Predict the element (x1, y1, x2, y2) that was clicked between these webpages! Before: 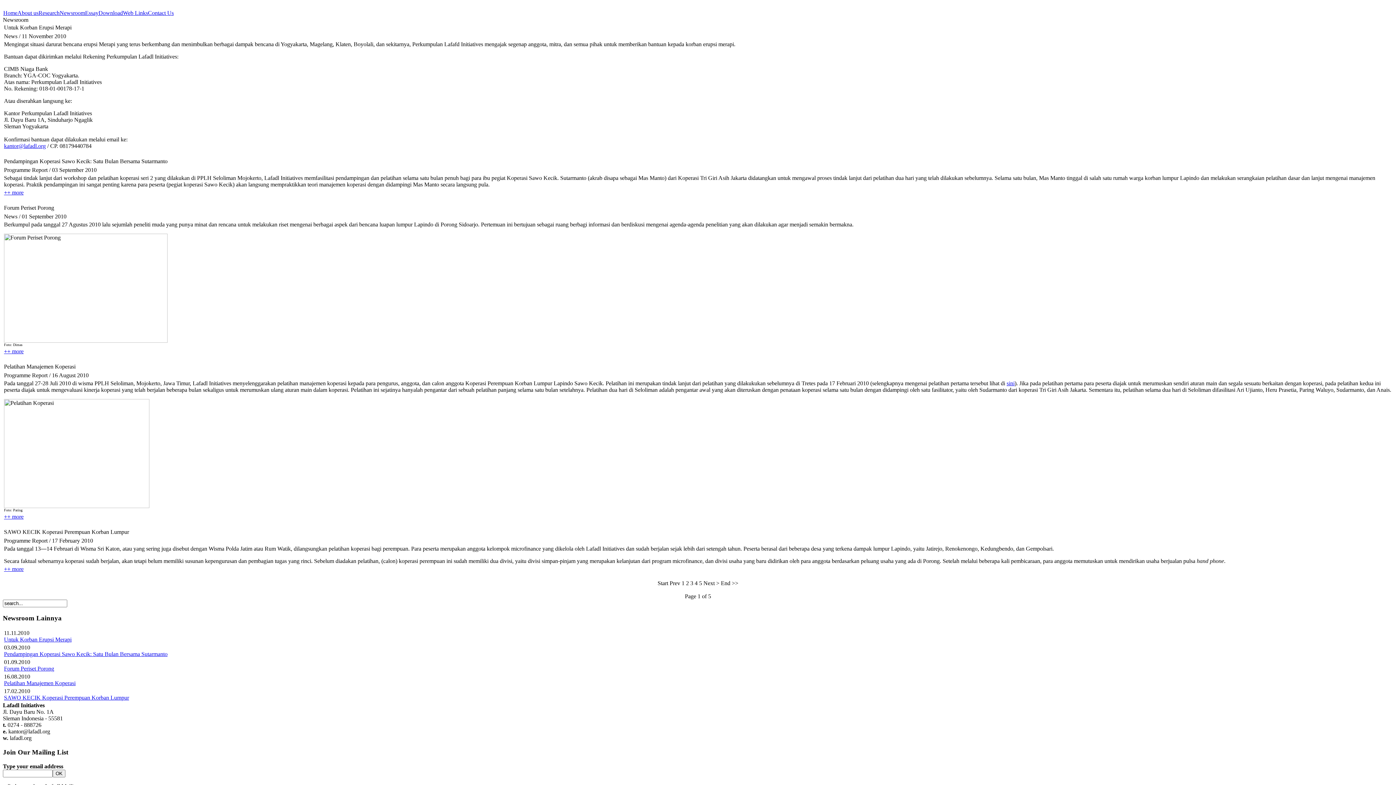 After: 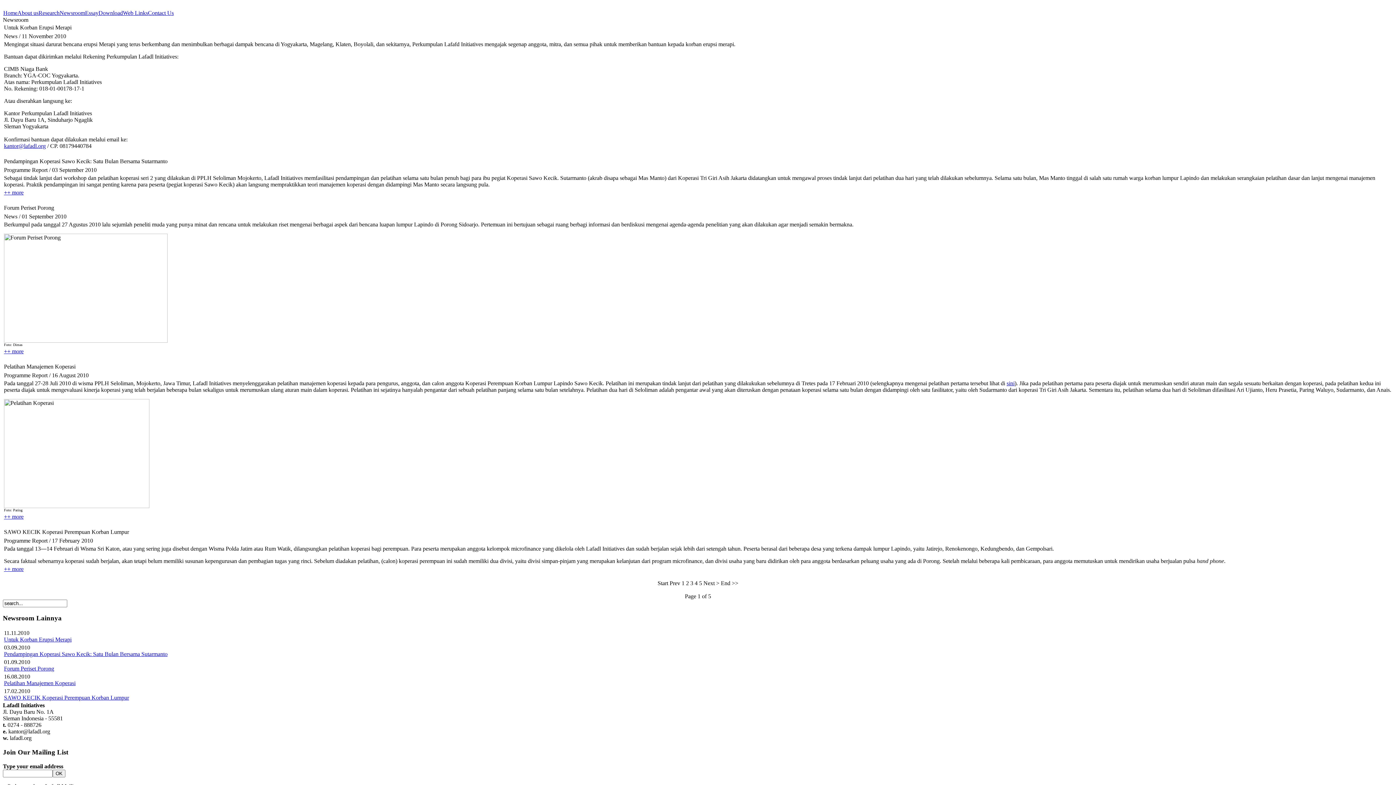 Action: label: Newsroom bbox: (59, 9, 85, 16)